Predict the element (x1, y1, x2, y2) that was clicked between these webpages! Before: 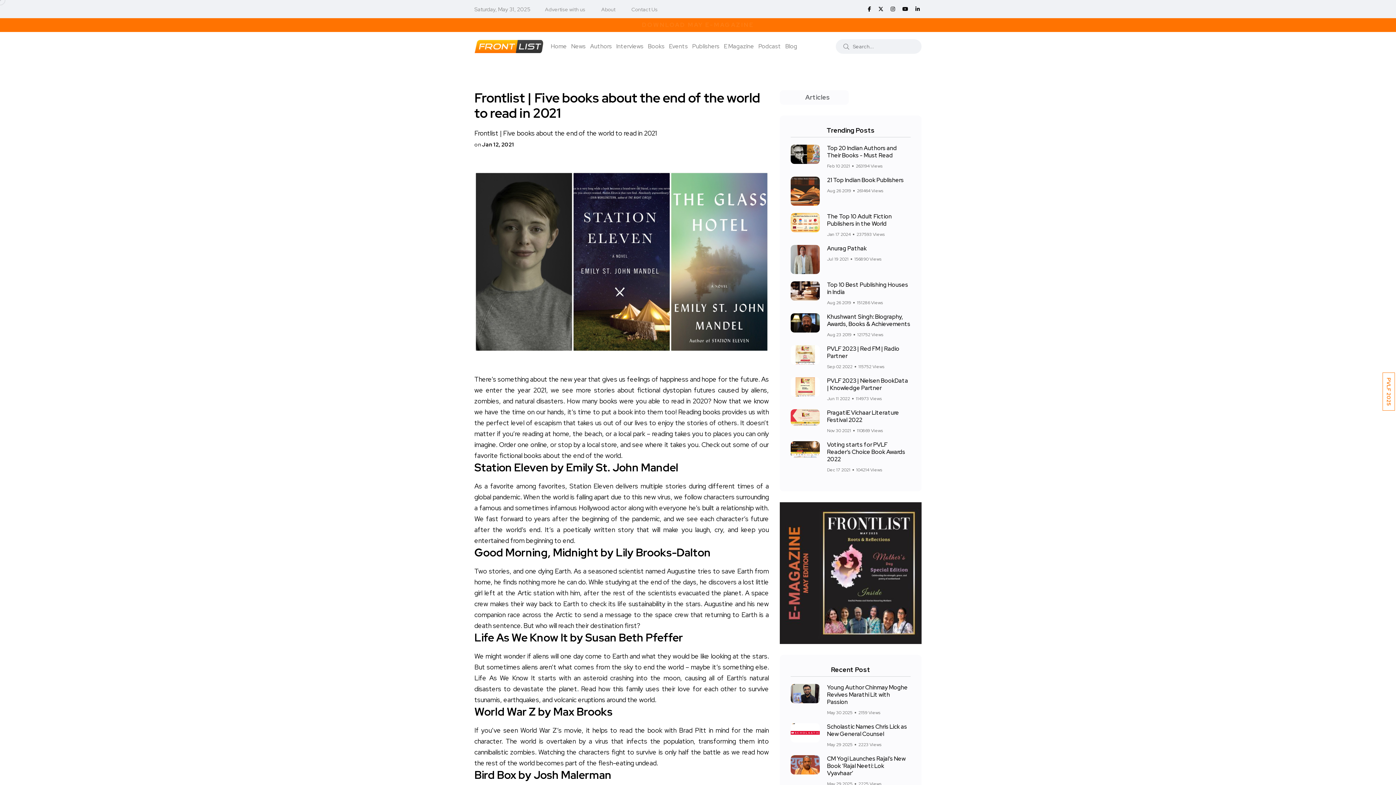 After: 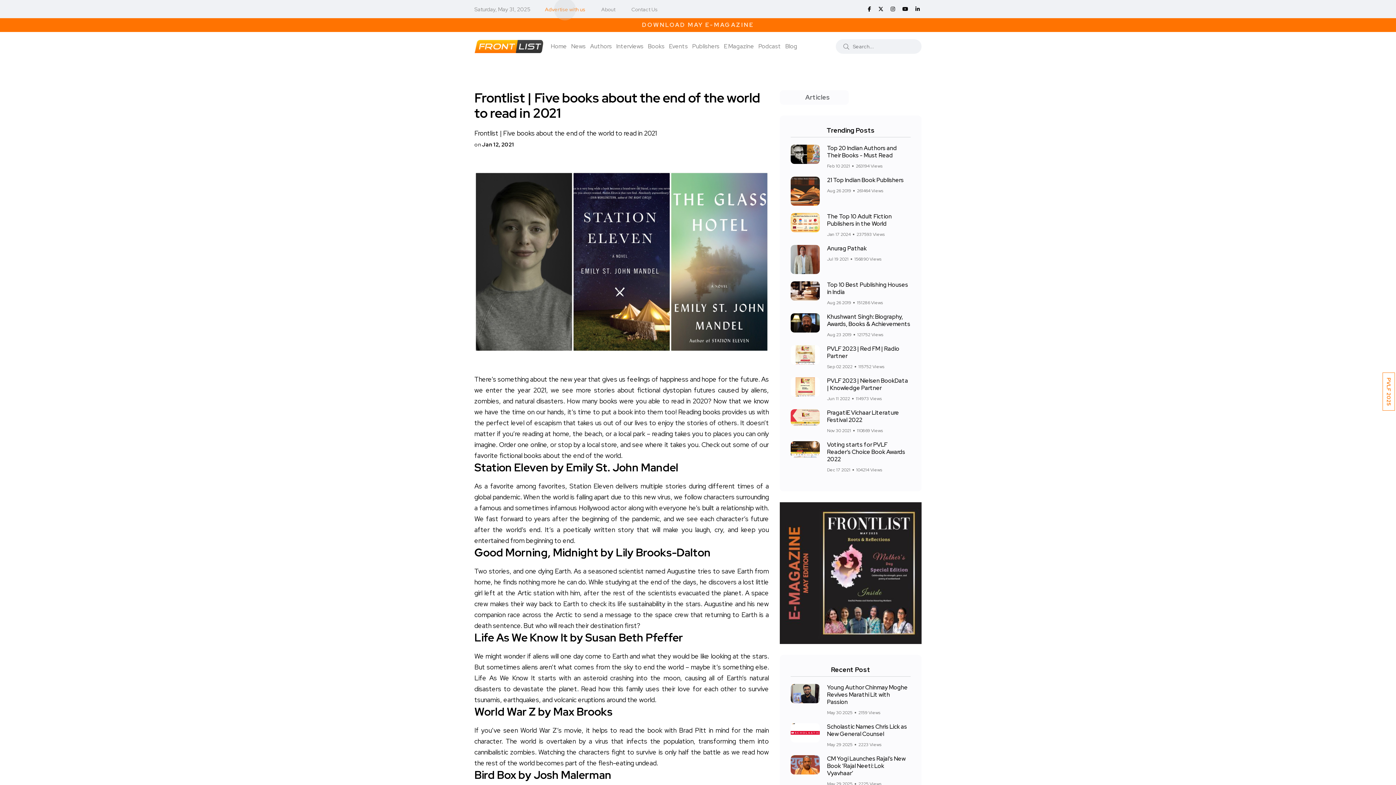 Action: label: Advertise with us bbox: (545, 5, 585, 13)